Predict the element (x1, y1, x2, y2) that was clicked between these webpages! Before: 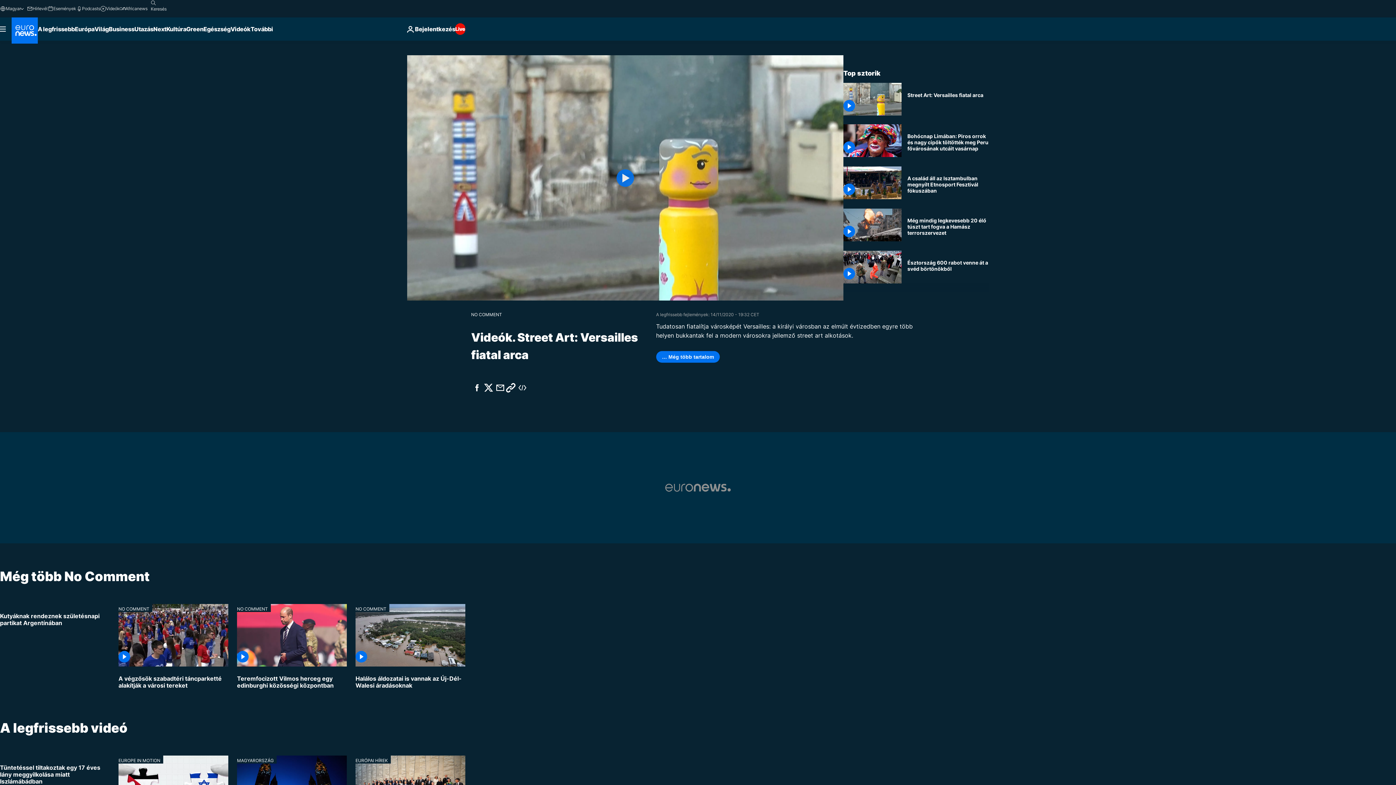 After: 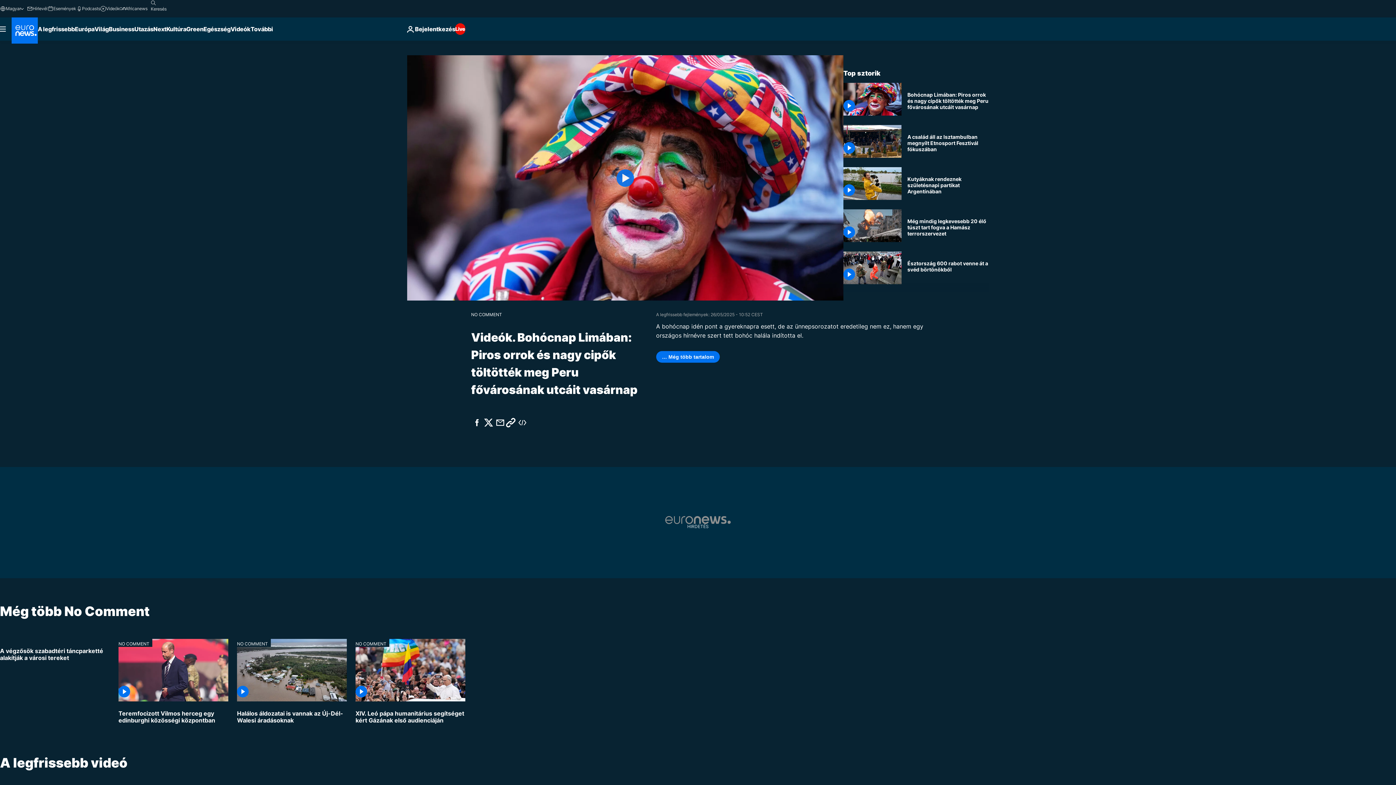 Action: bbox: (843, 124, 901, 157)